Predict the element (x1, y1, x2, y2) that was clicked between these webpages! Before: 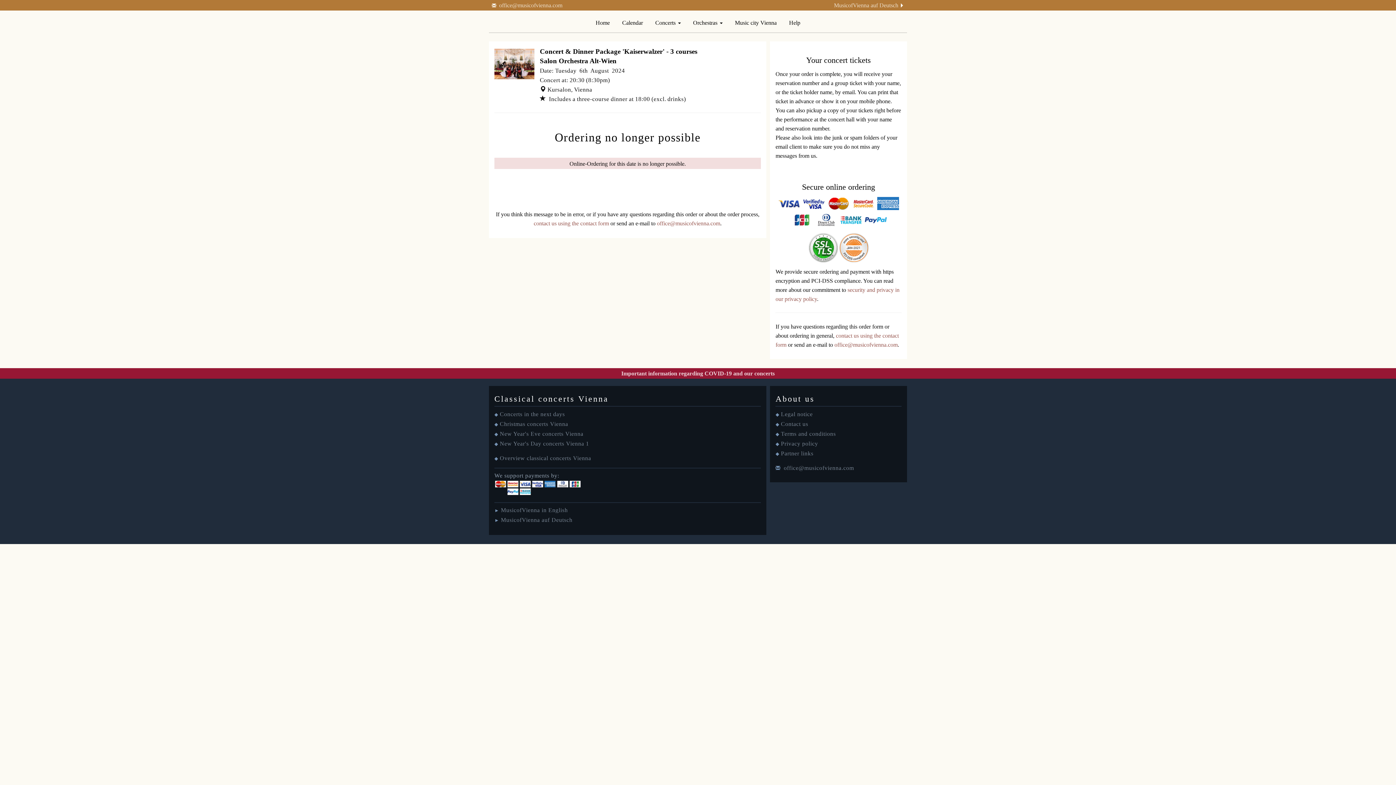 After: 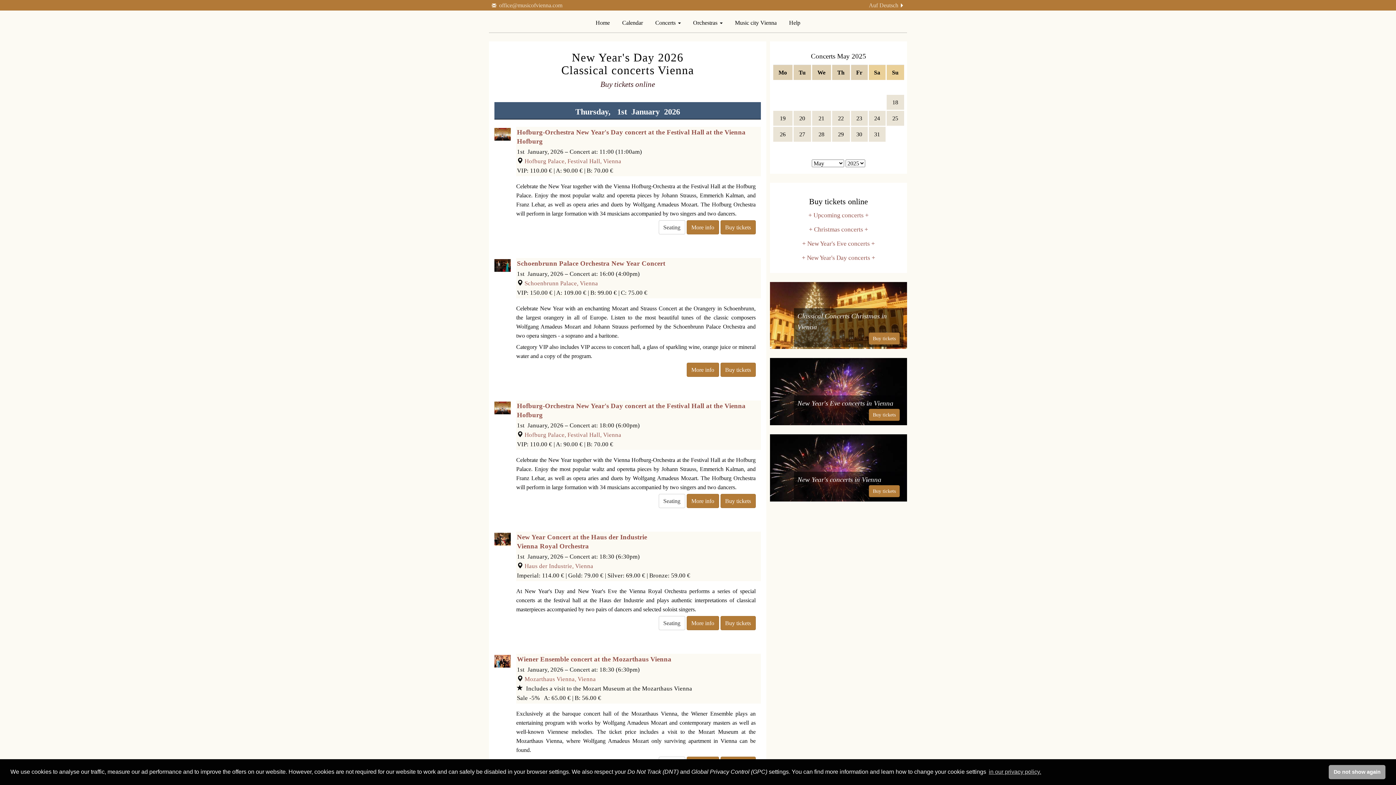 Action: label: New Year's Day concerts Vienna 1 bbox: (499, 440, 589, 446)